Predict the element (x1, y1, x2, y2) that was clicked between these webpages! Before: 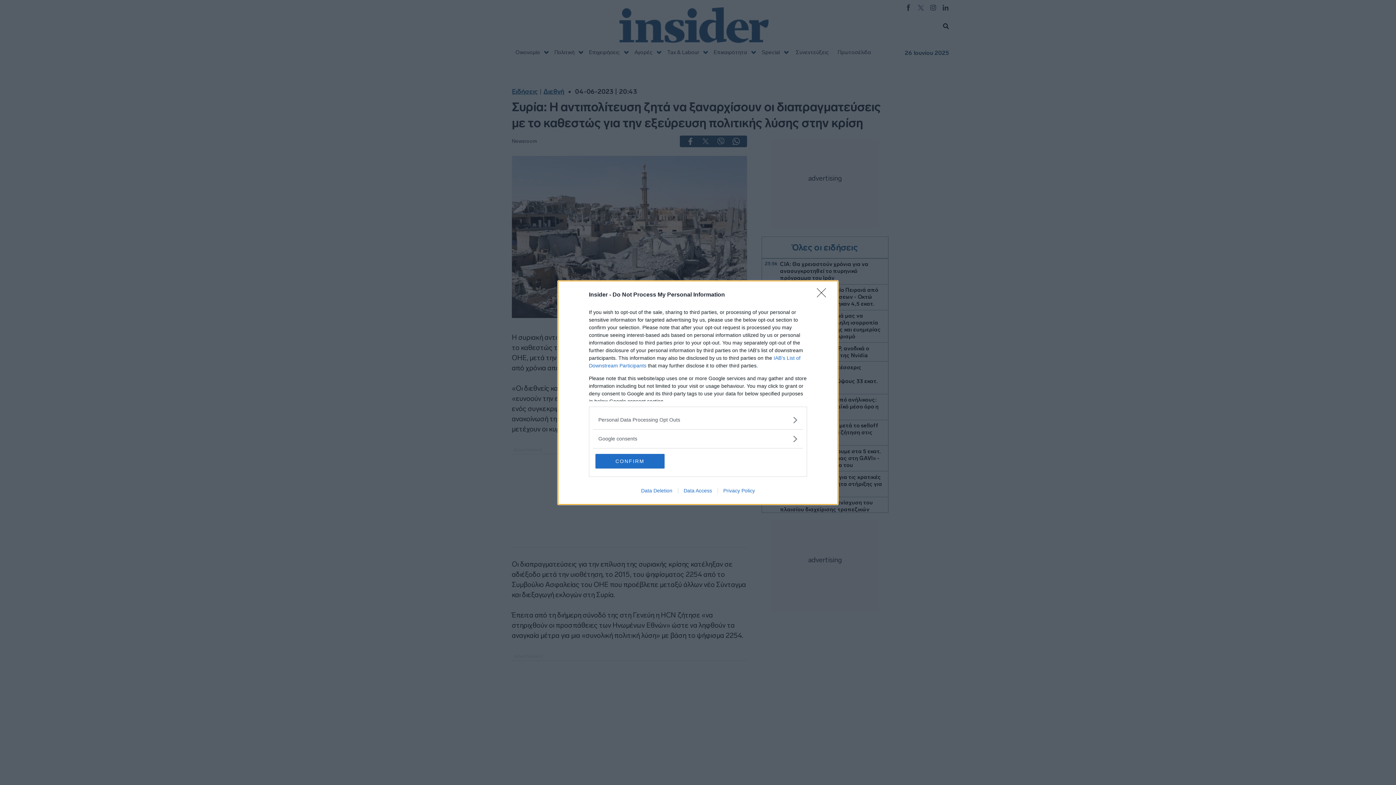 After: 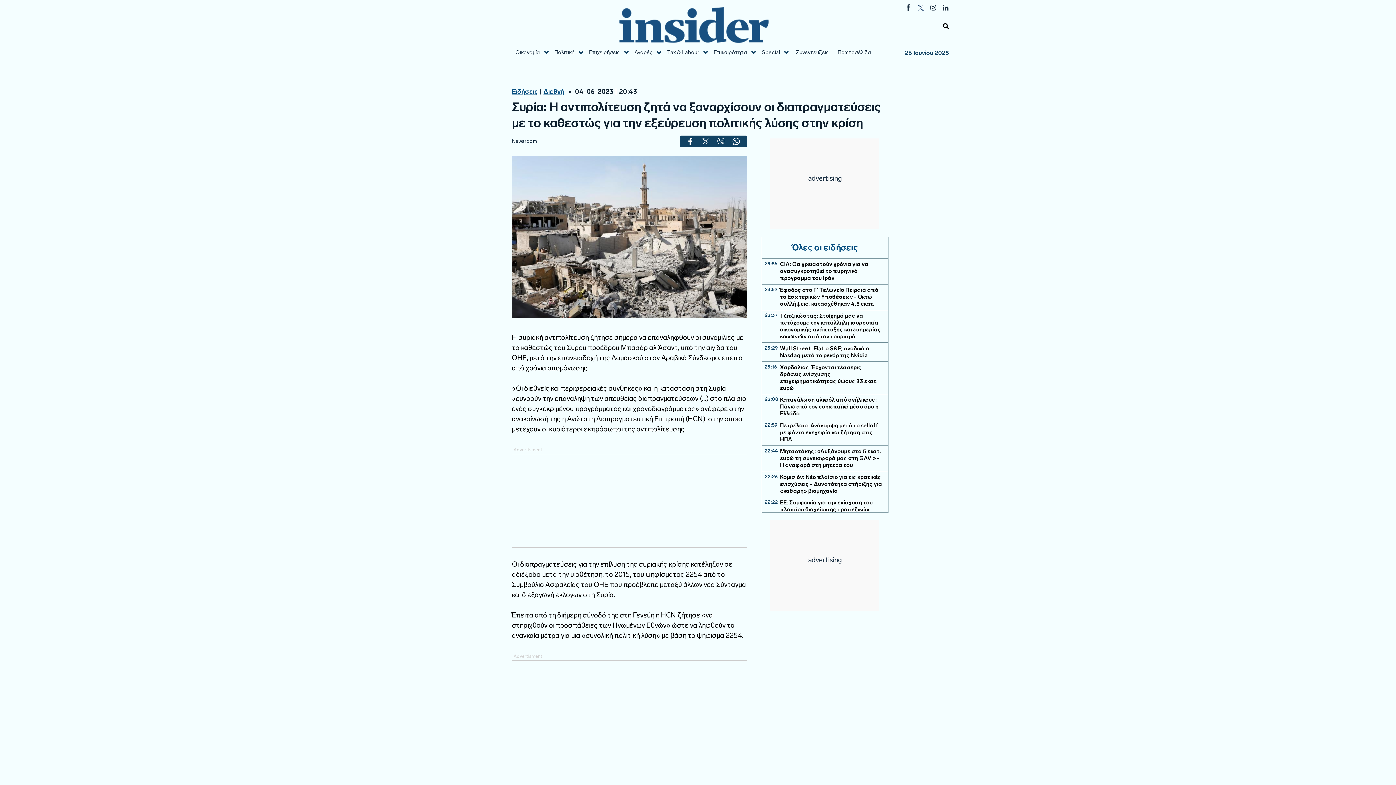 Action: bbox: (595, 454, 664, 468) label: CONFIRM